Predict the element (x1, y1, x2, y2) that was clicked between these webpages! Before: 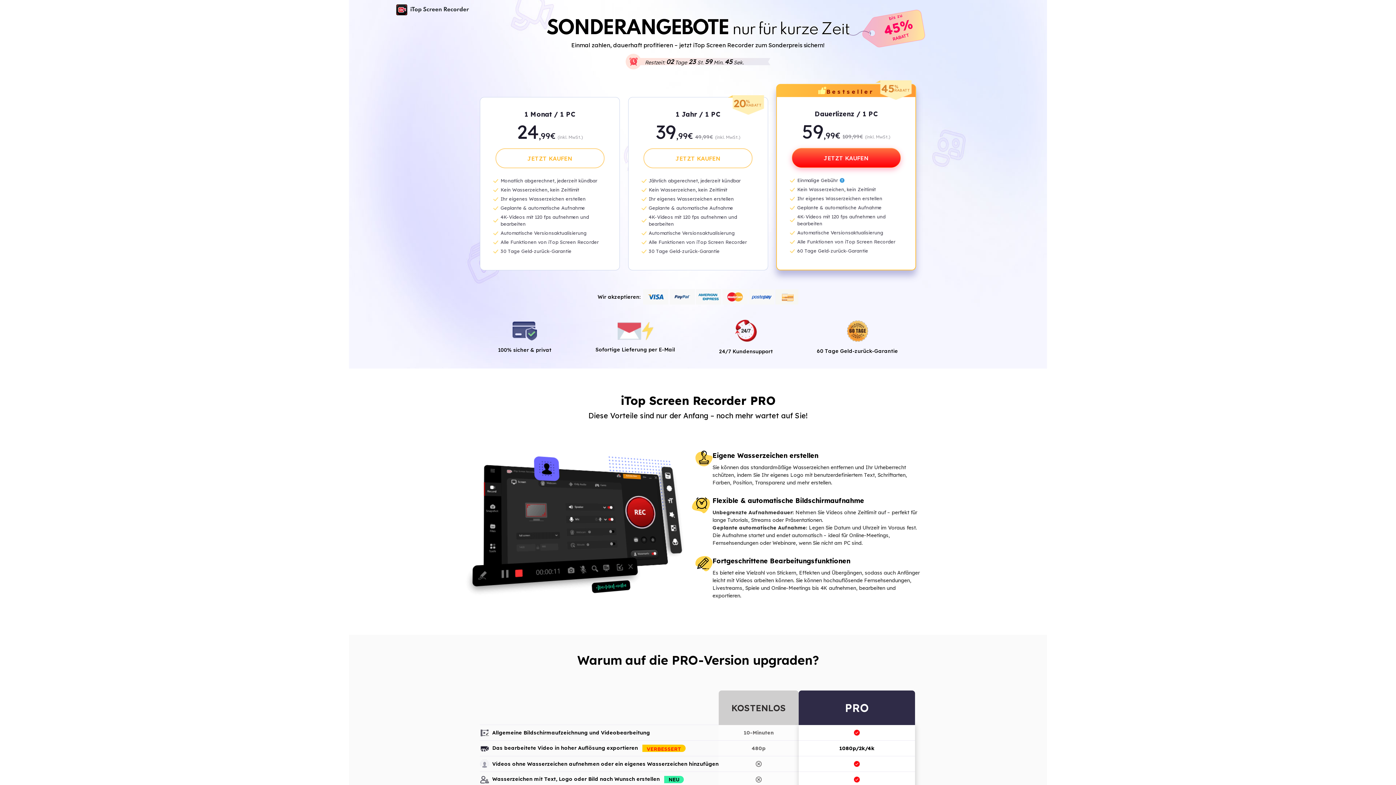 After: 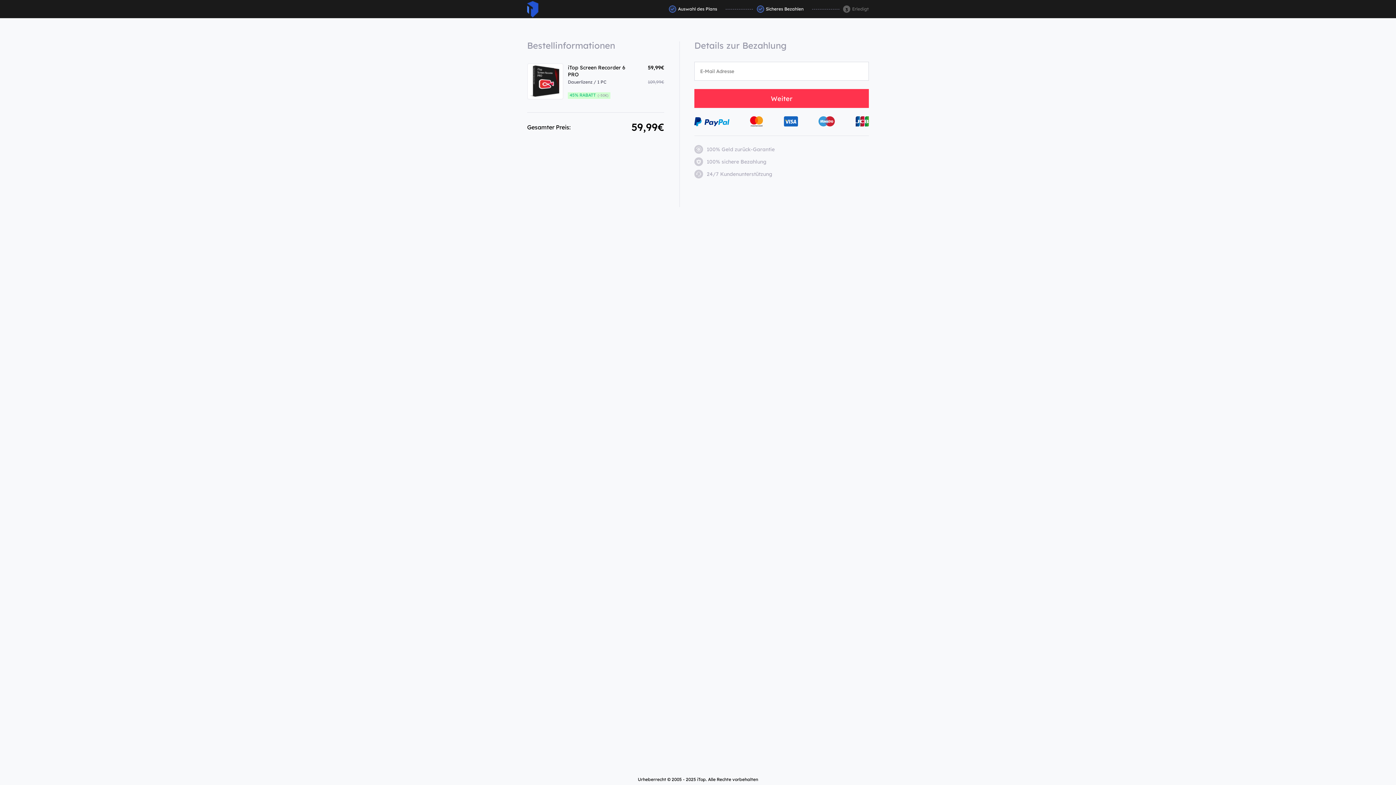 Action: label: JETZT KAUFEN bbox: (791, 148, 900, 168)